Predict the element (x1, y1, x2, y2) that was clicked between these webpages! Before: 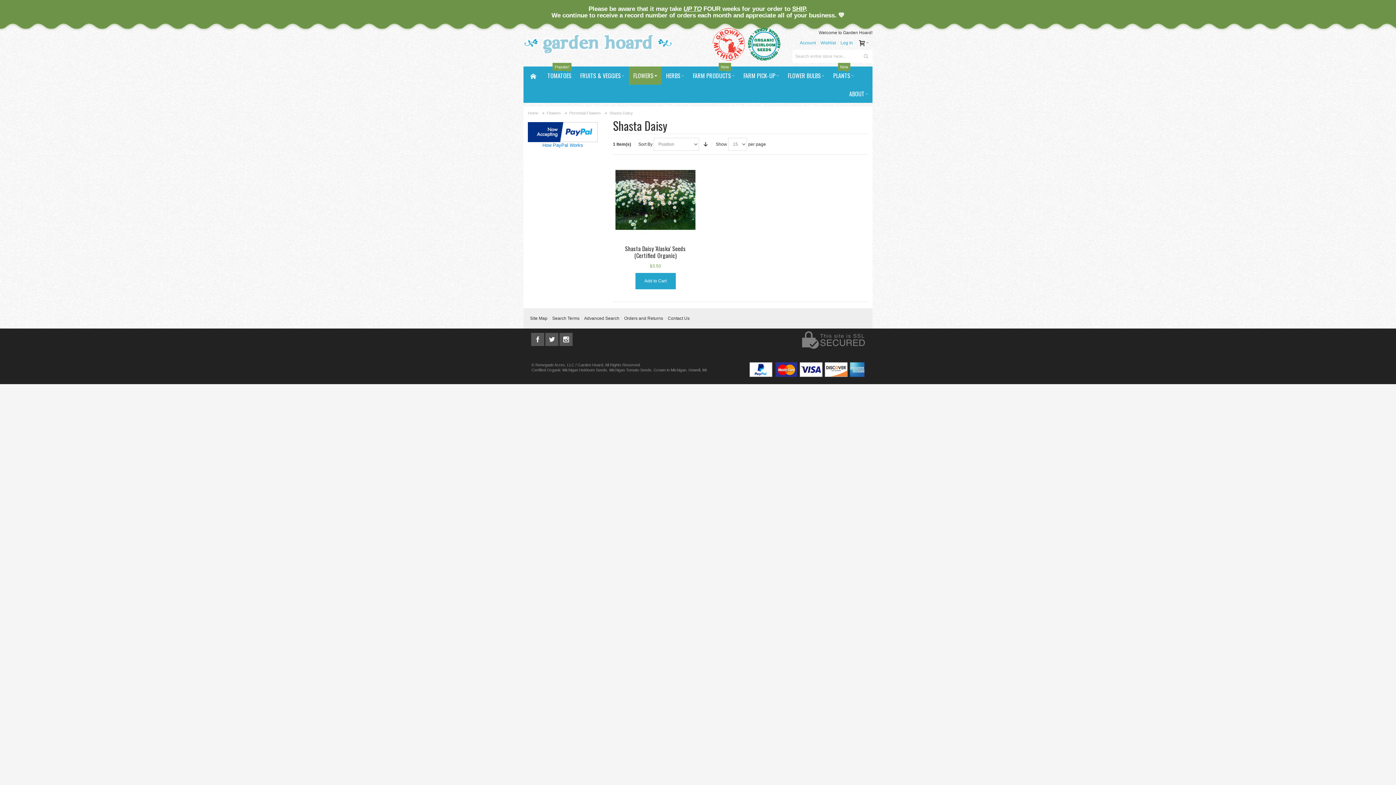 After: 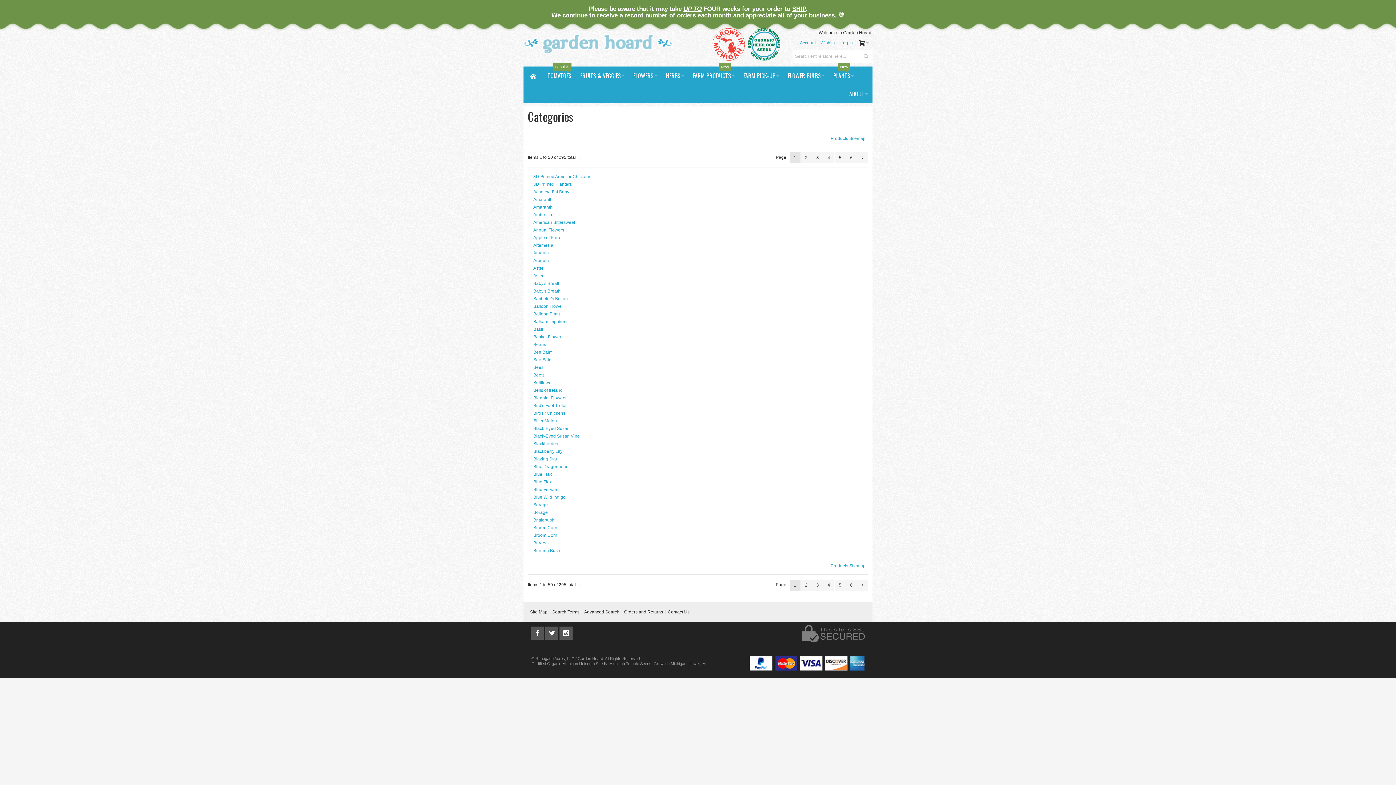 Action: label: Site Map bbox: (527, 312, 550, 325)